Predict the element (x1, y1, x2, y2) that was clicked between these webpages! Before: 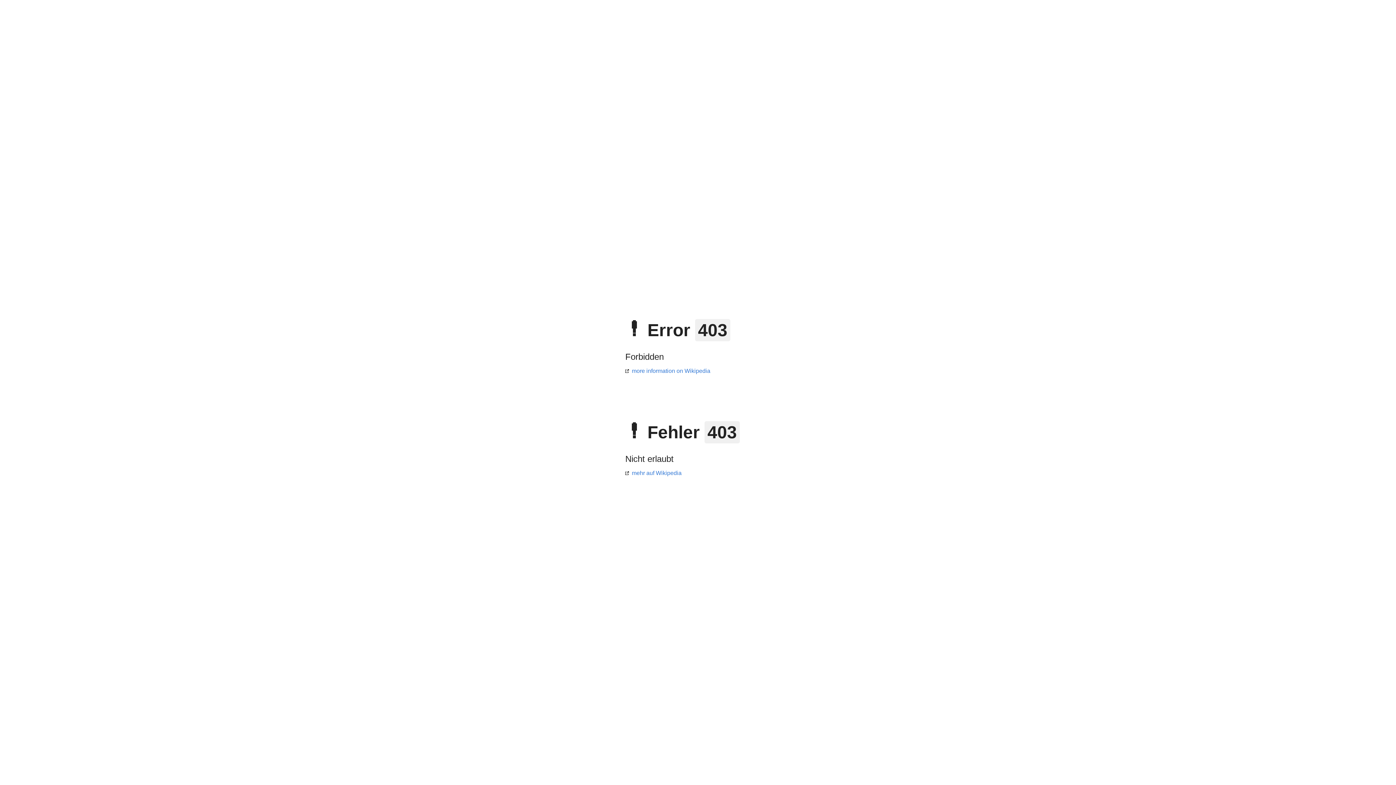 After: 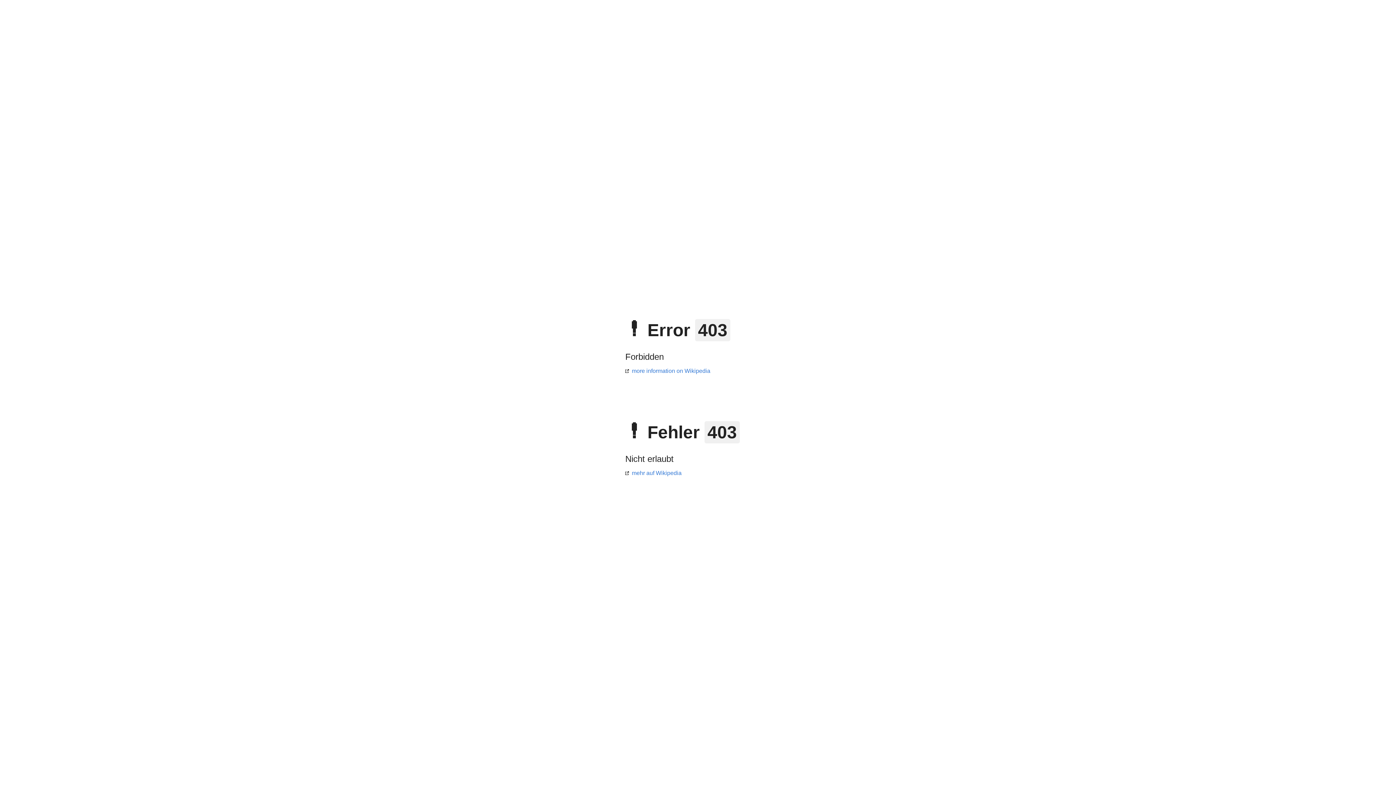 Action: label: more information on Wikipedia bbox: (625, 368, 710, 374)